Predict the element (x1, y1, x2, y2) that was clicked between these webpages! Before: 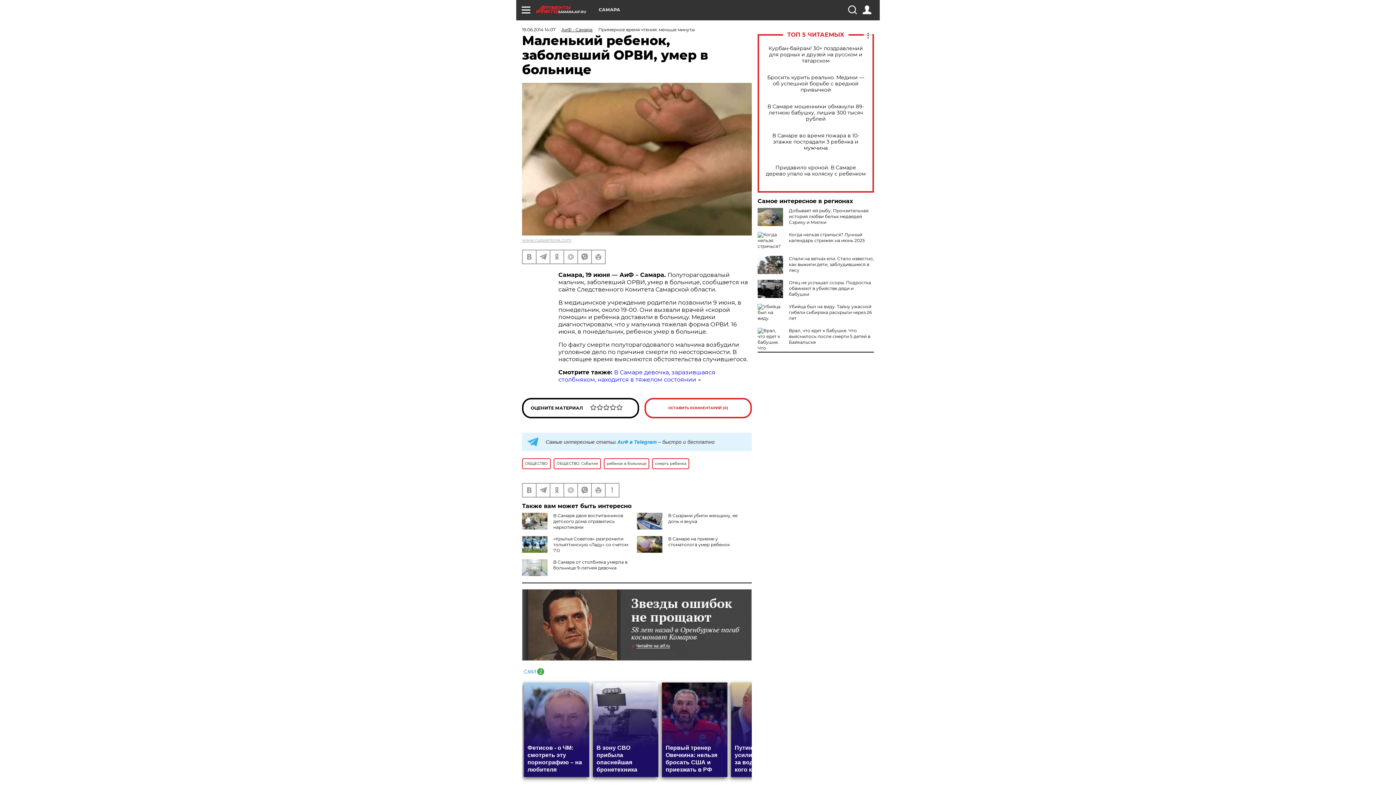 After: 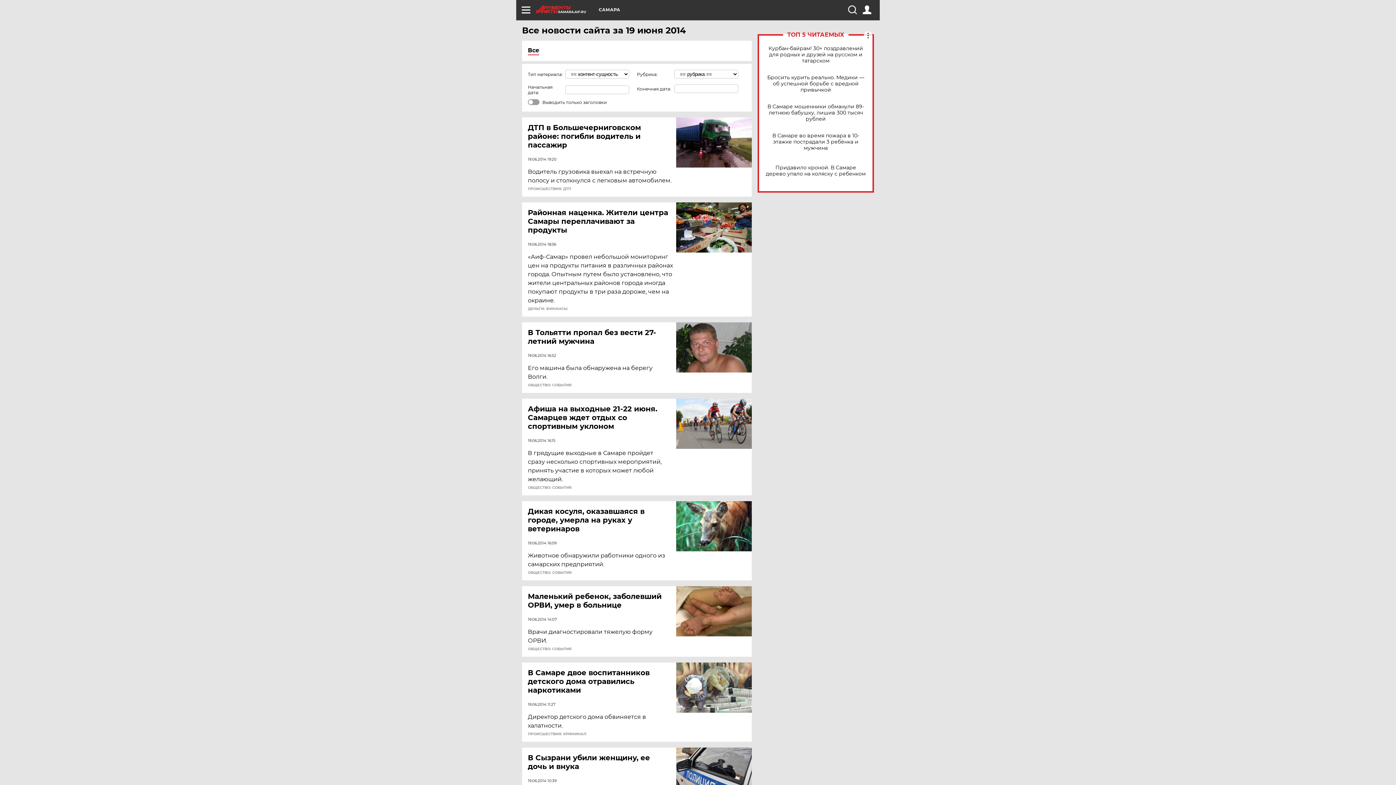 Action: bbox: (522, 26, 555, 32) label: 19.06.2014 14:07